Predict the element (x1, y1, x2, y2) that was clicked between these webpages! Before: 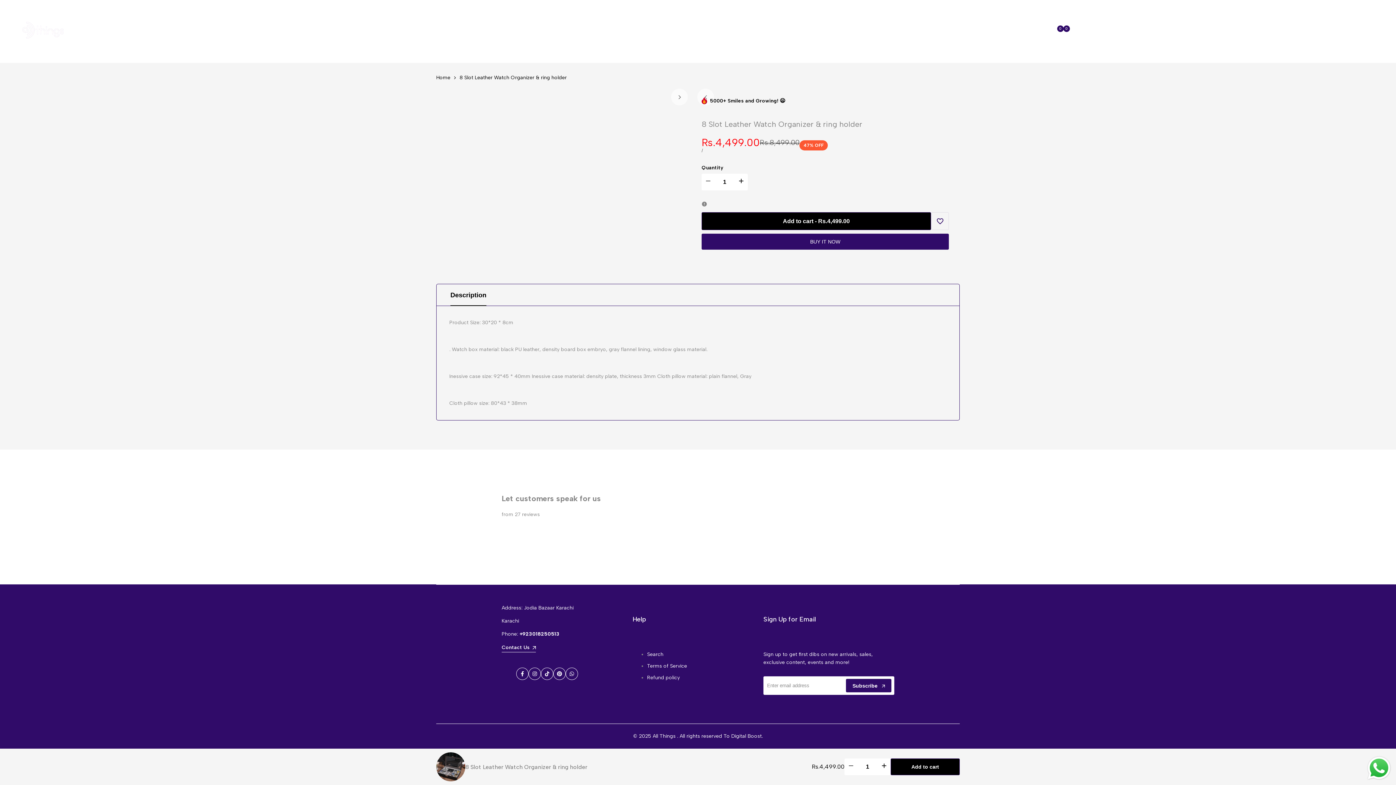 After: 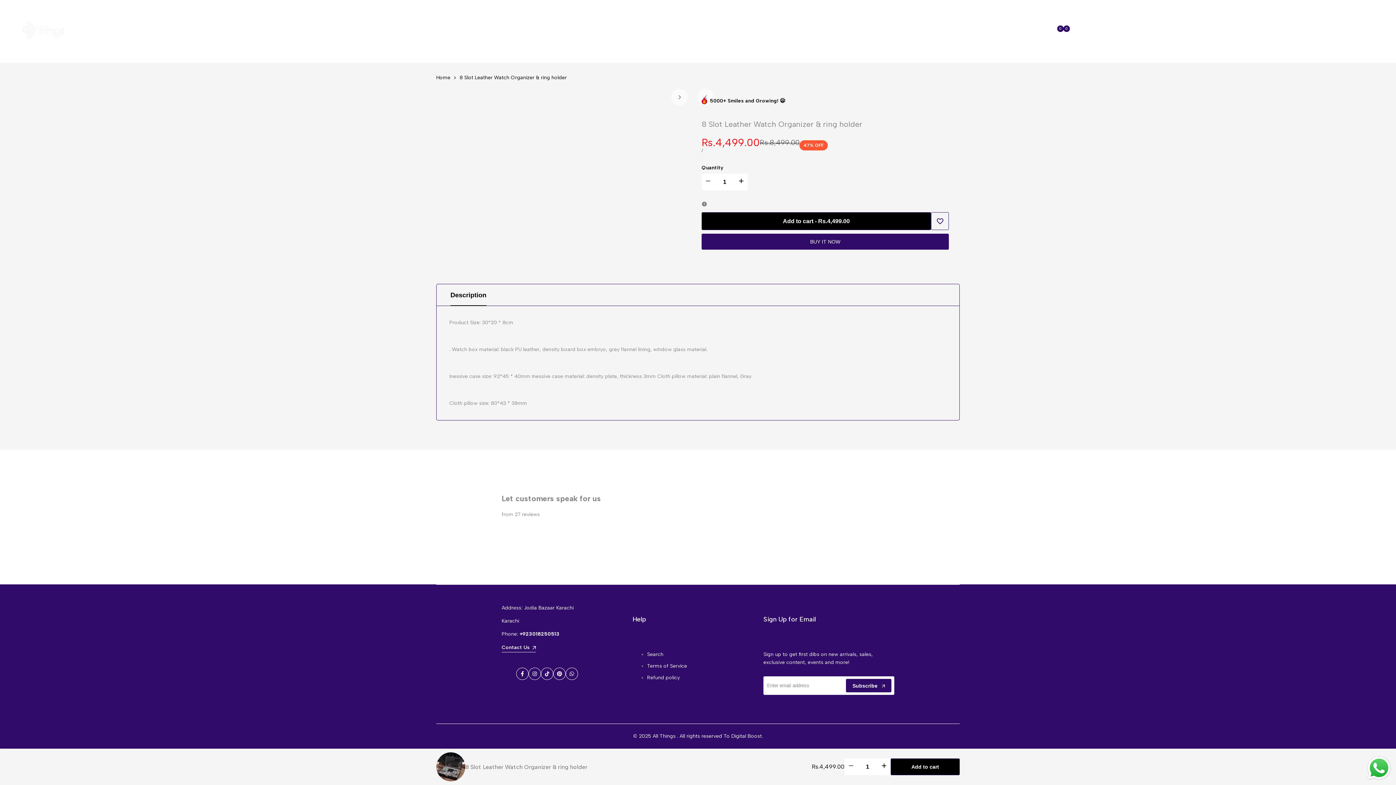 Action: label: Add to Wishlist bbox: (931, 212, 949, 230)